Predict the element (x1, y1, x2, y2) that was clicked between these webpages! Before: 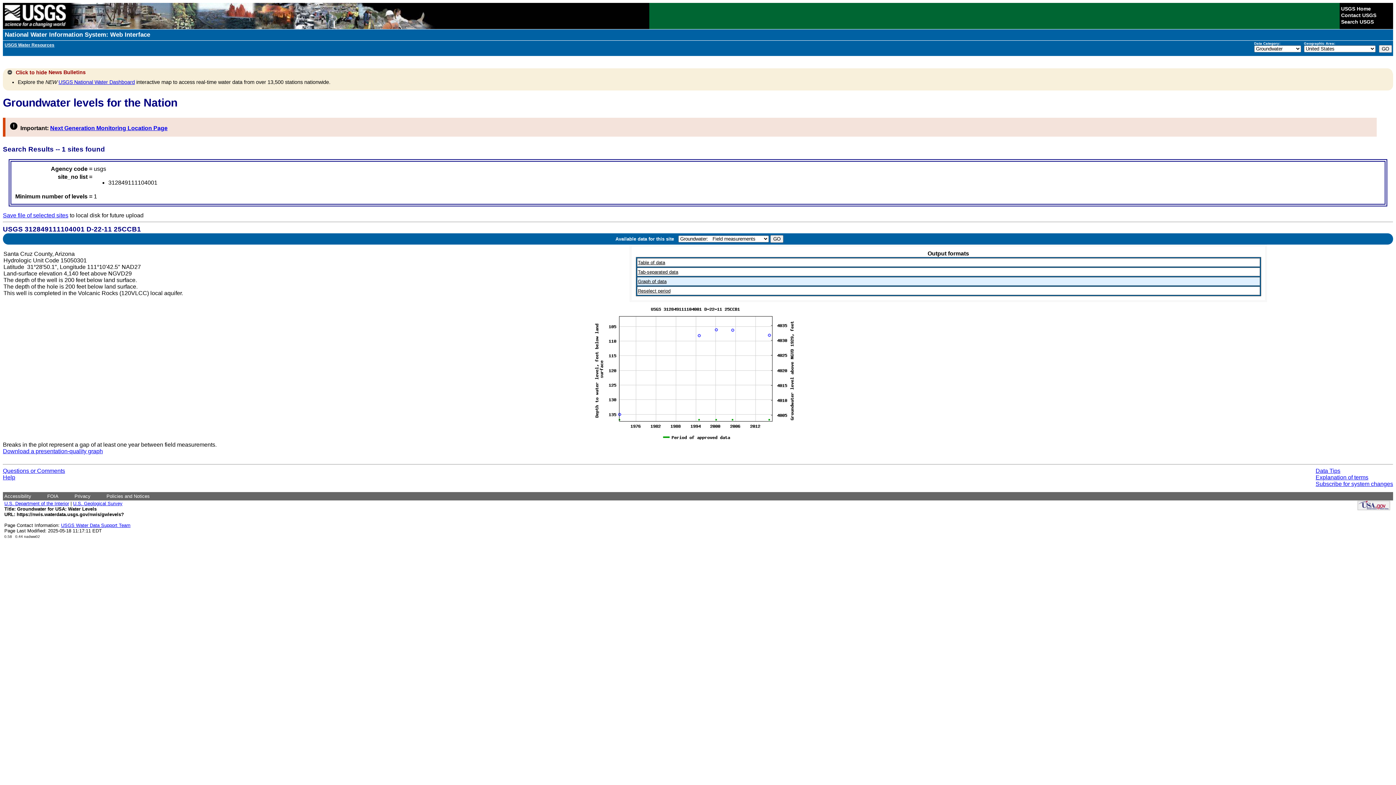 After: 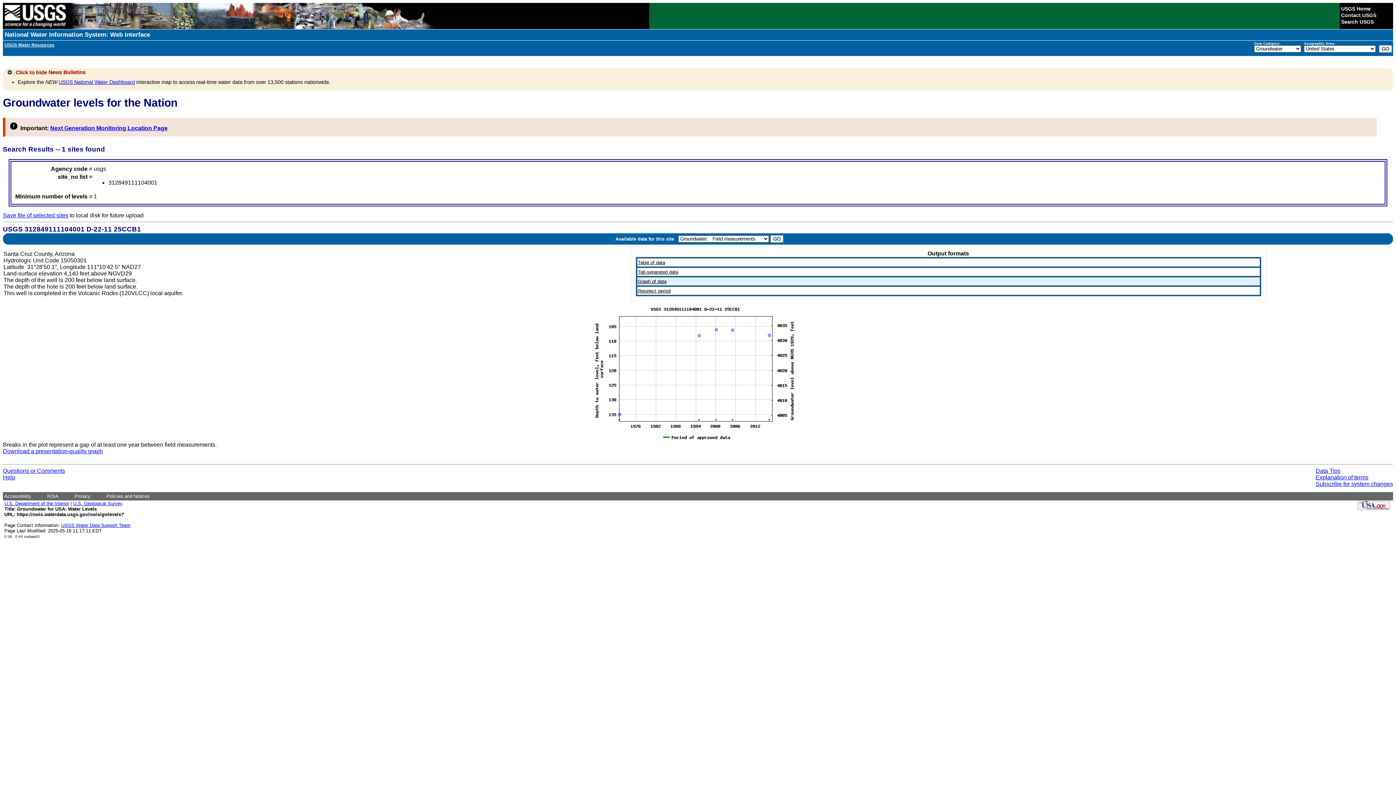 Action: label: Questions or Comments bbox: (2, 468, 65, 474)